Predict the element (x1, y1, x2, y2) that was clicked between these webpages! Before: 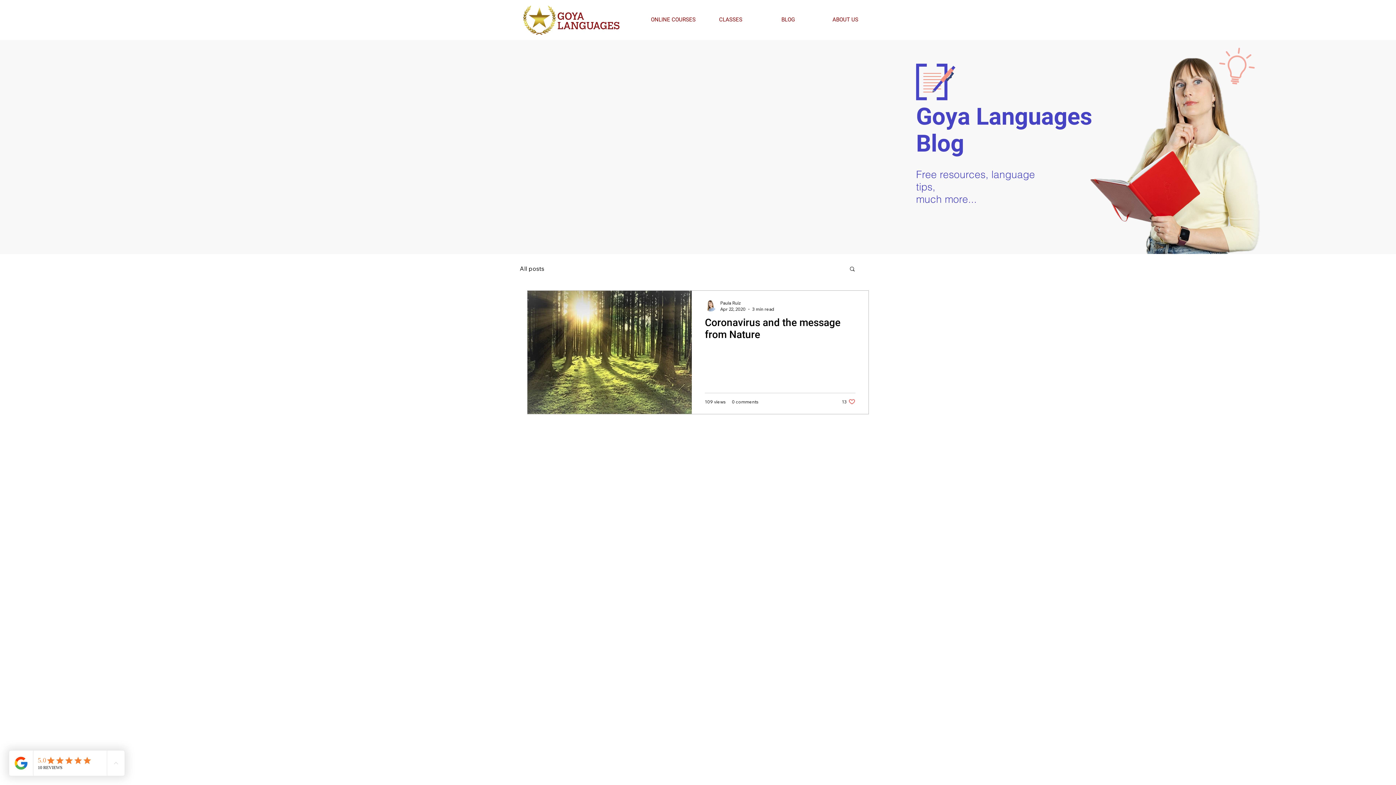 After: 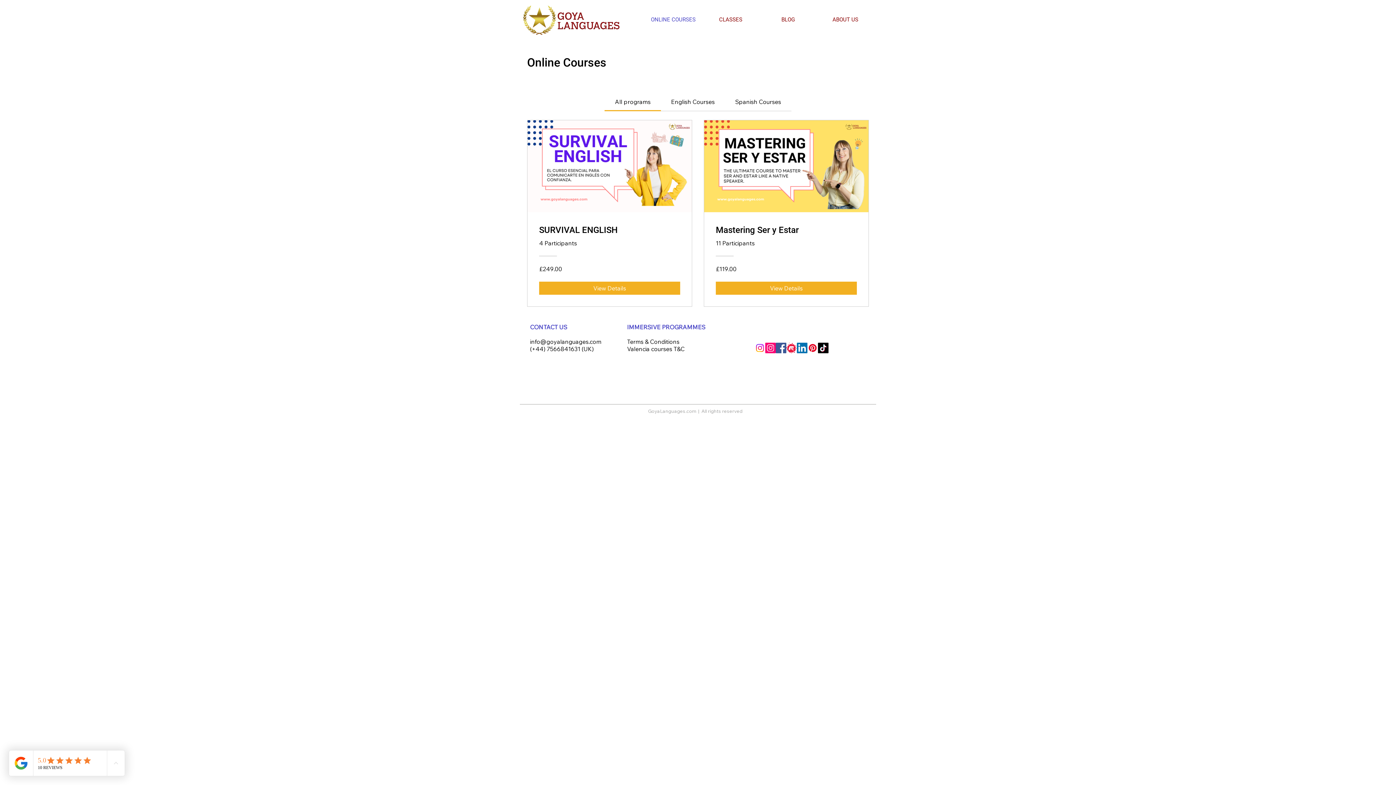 Action: bbox: (644, 15, 702, 24) label: ONLINE COURSES